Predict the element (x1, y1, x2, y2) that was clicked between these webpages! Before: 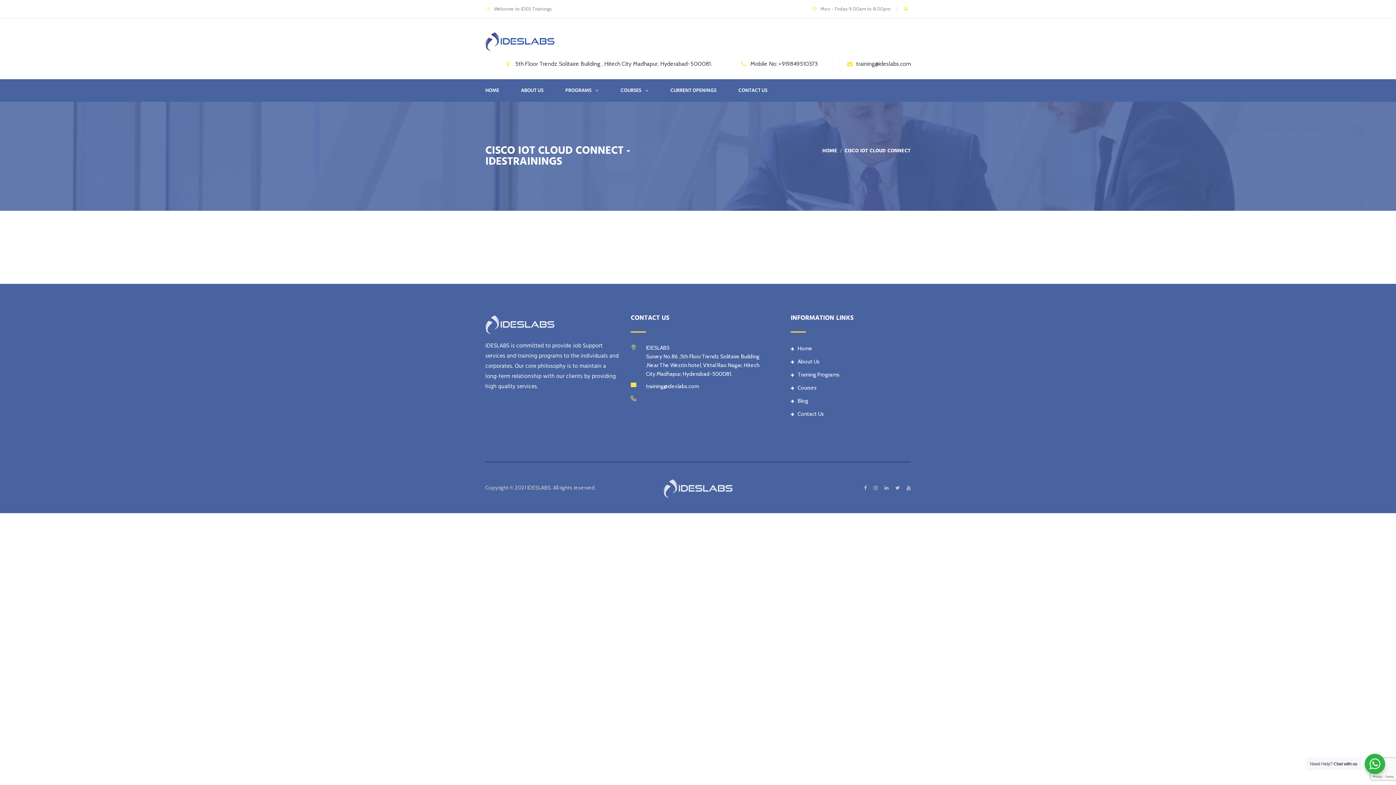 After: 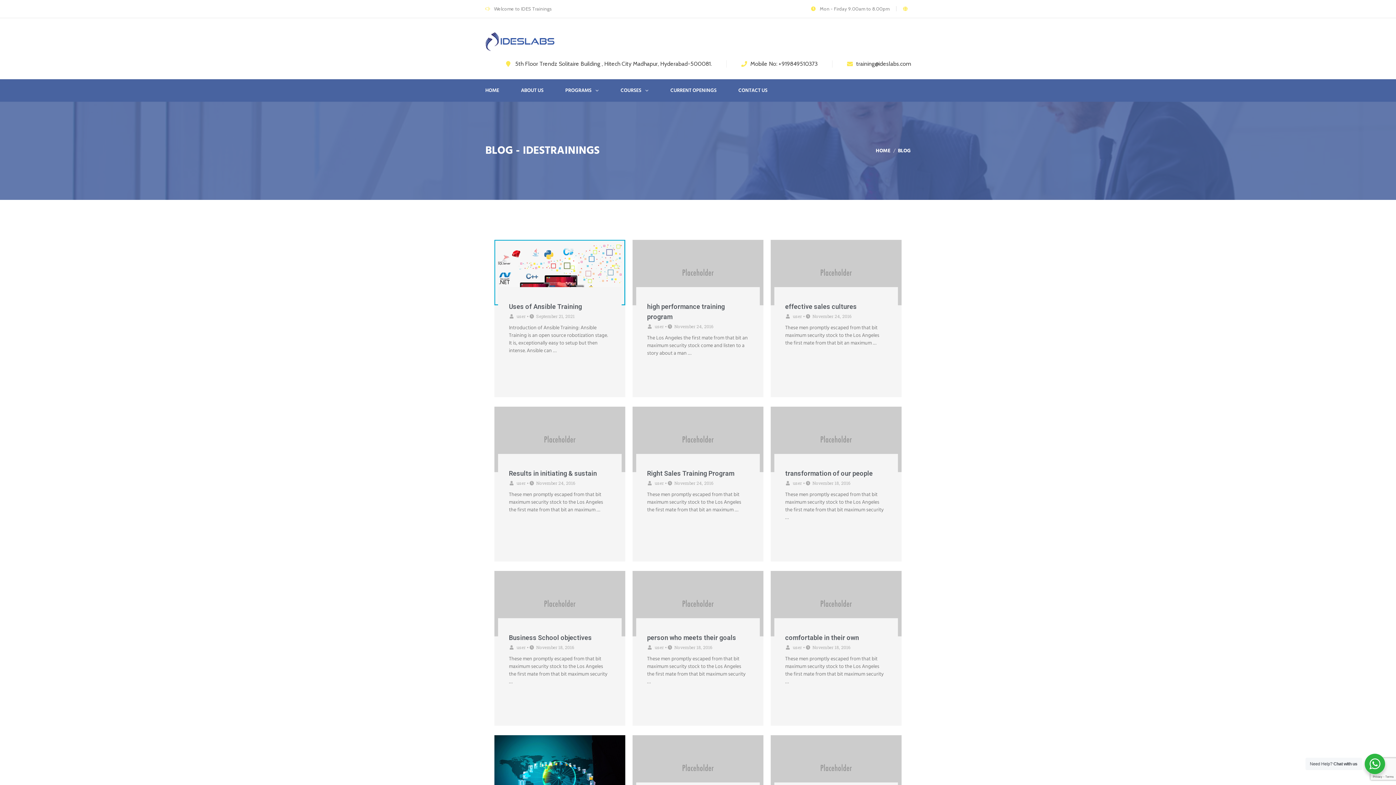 Action: bbox: (790, 397, 808, 408) label: Blog